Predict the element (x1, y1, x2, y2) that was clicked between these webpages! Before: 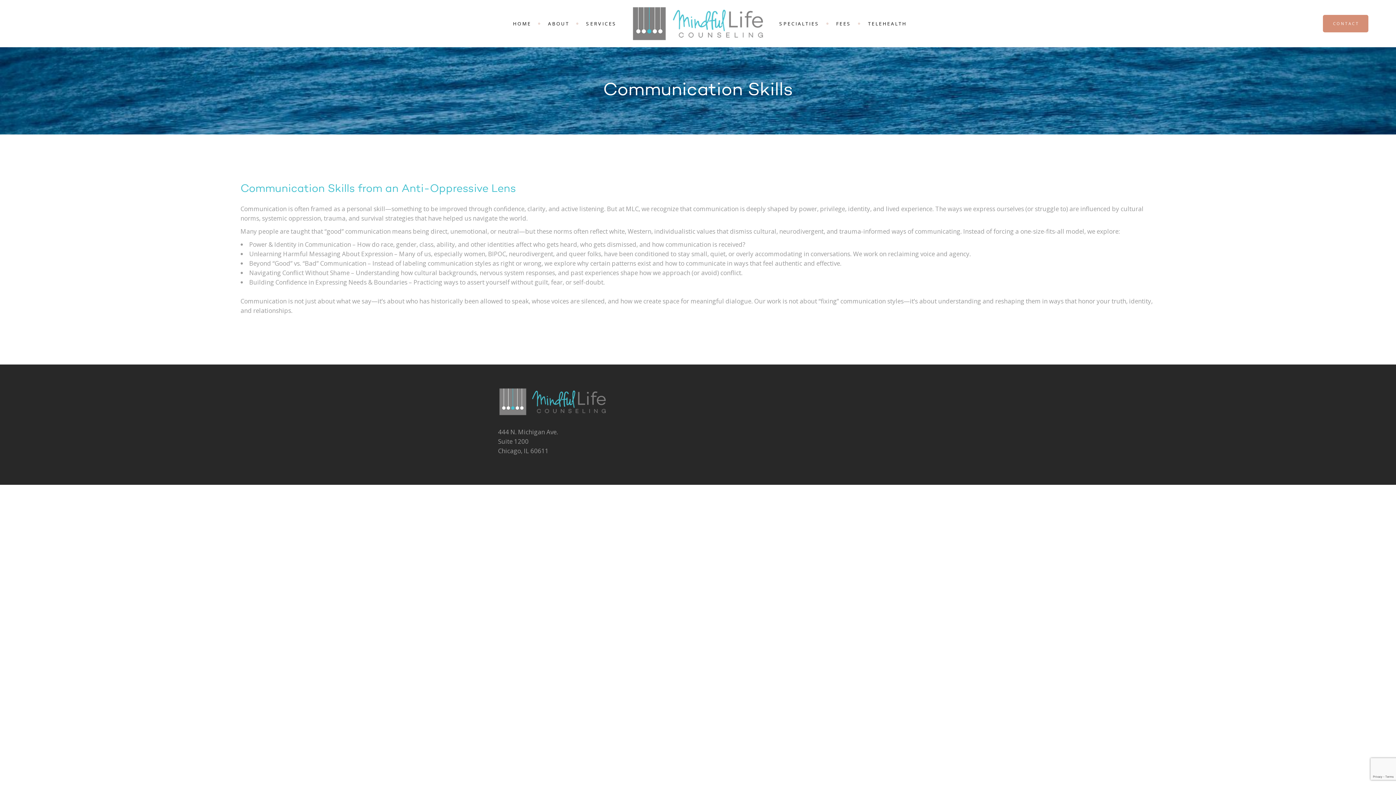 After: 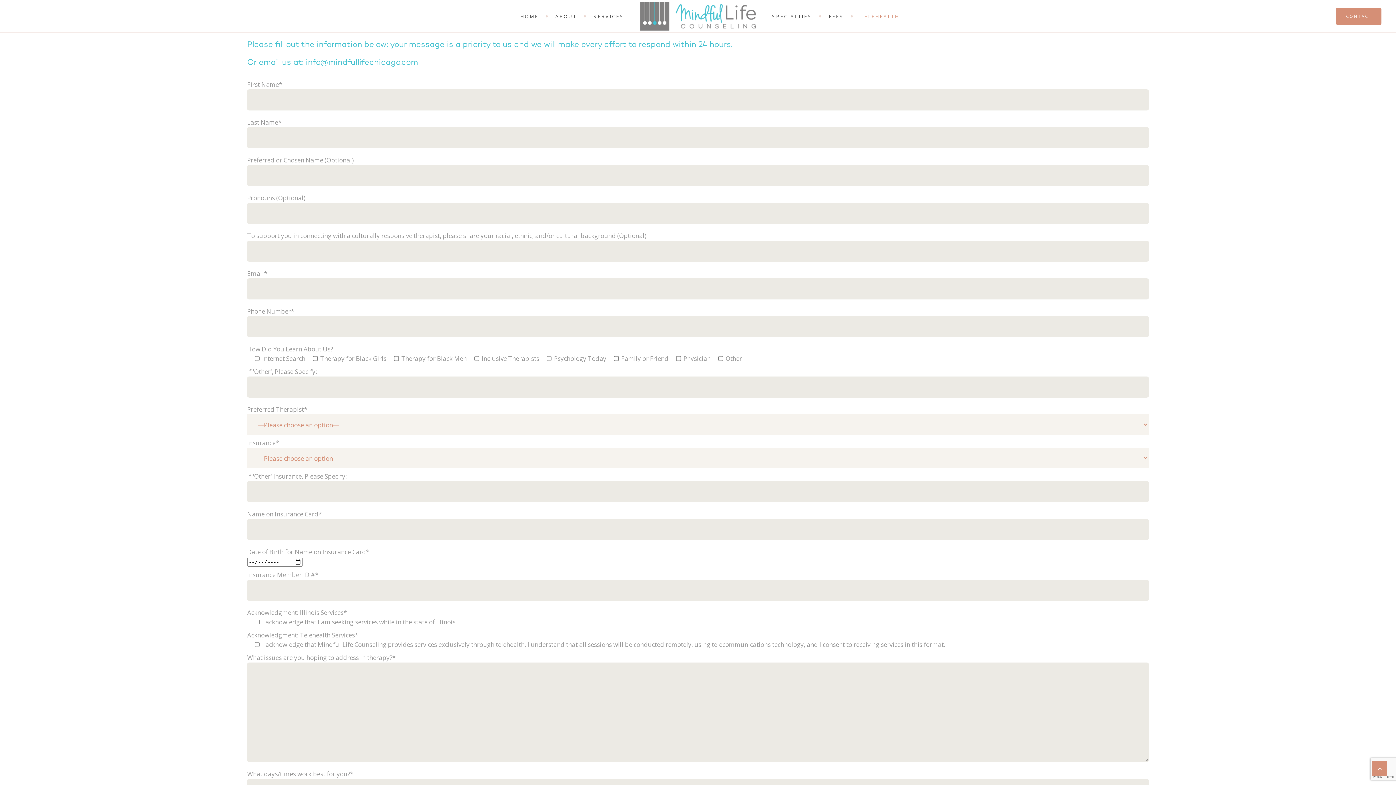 Action: bbox: (1323, 14, 1368, 32) label: CONTACT